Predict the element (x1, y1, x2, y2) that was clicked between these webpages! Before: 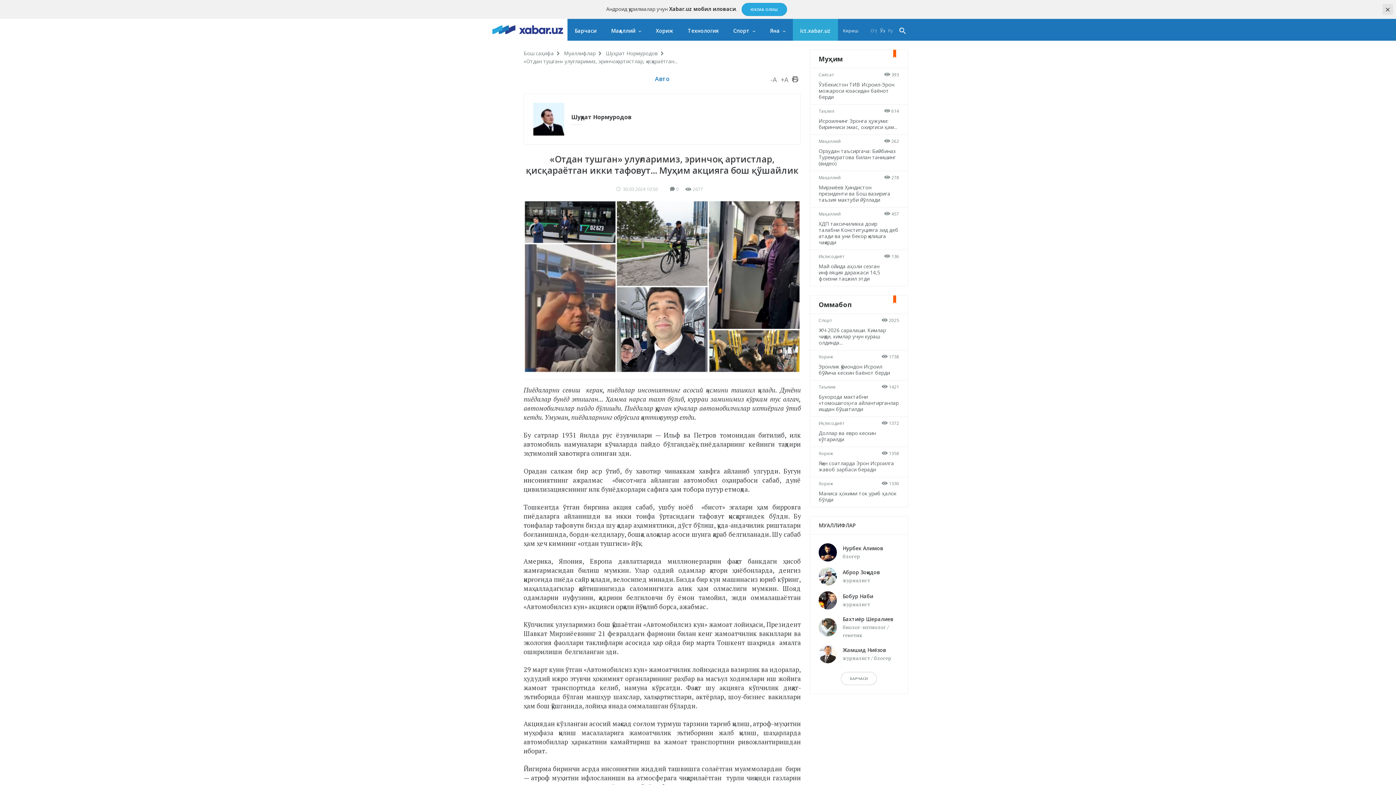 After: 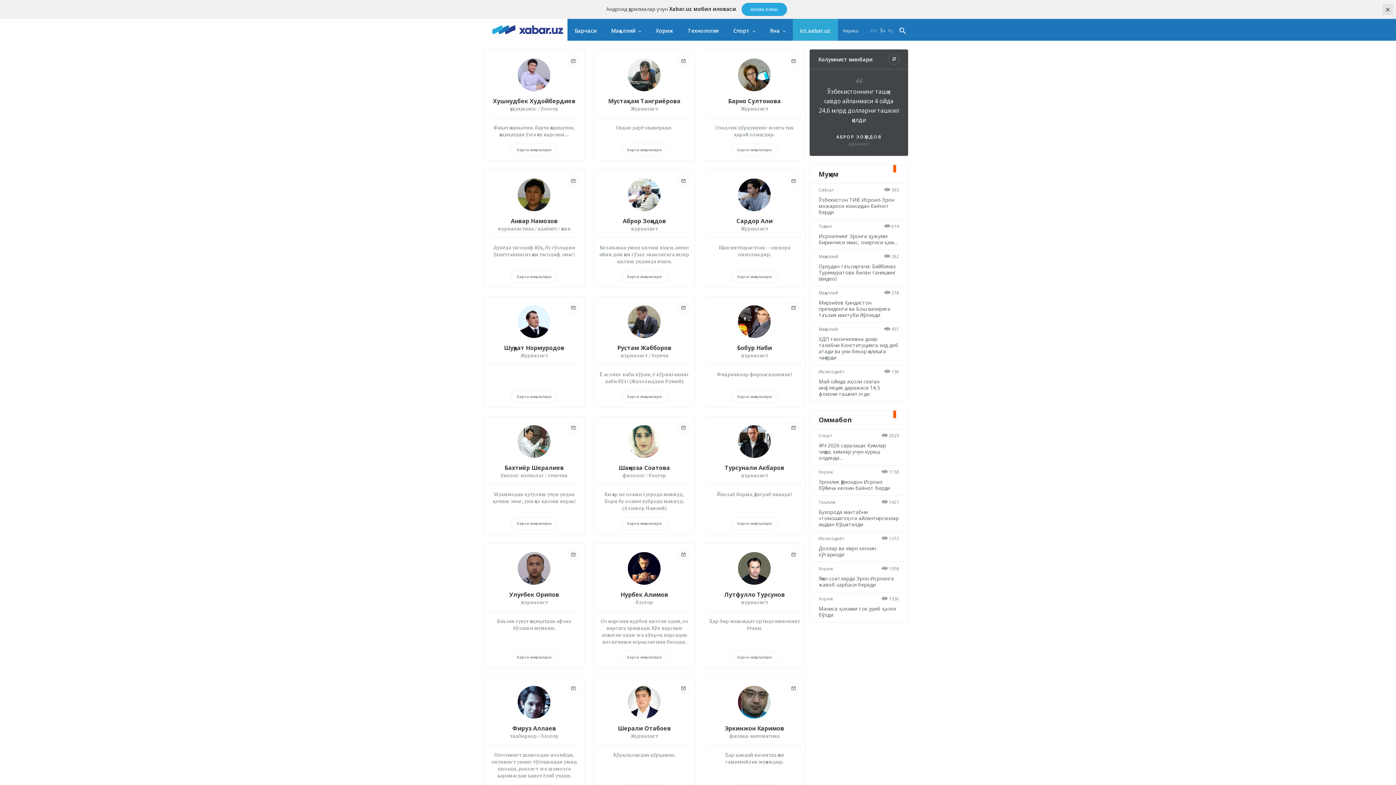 Action: label: Муаллифлар bbox: (564, 49, 601, 56)